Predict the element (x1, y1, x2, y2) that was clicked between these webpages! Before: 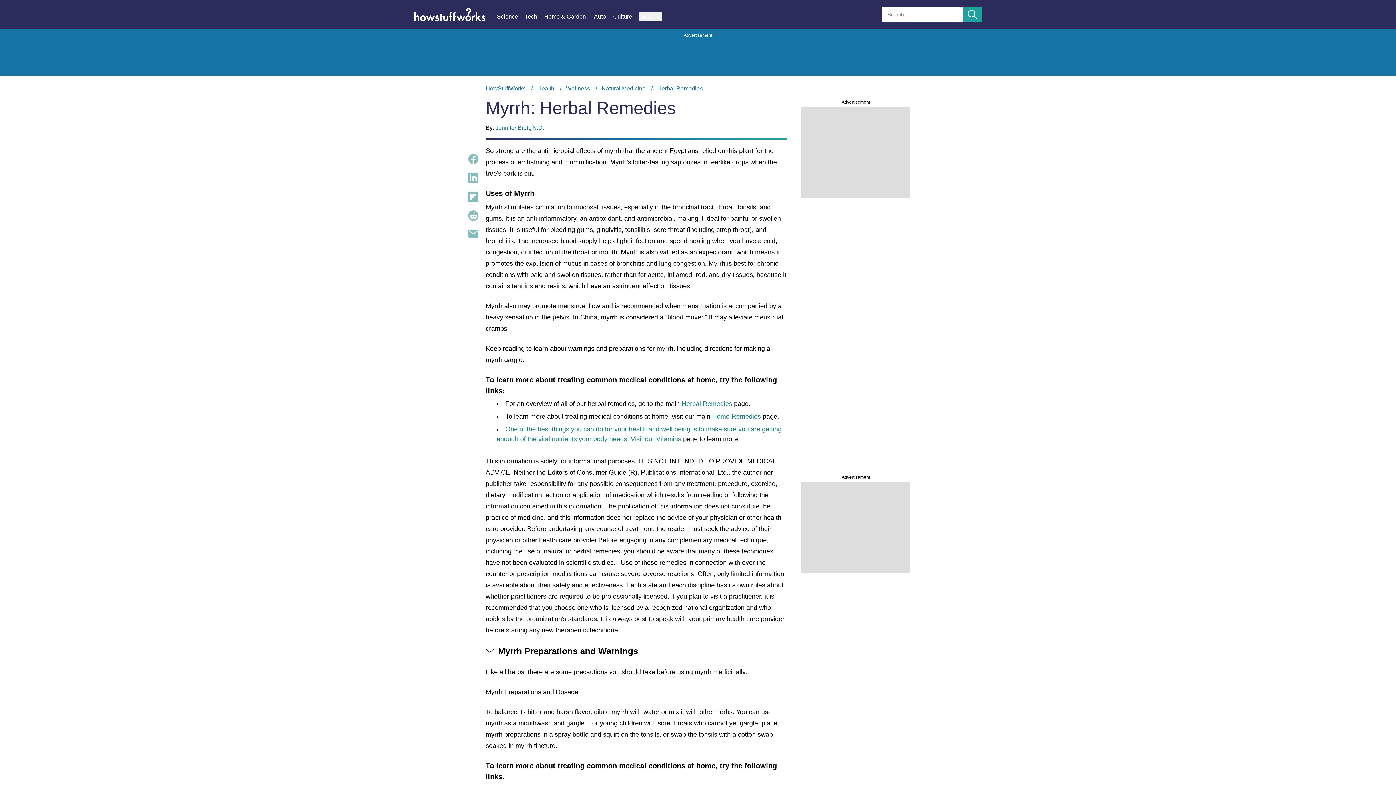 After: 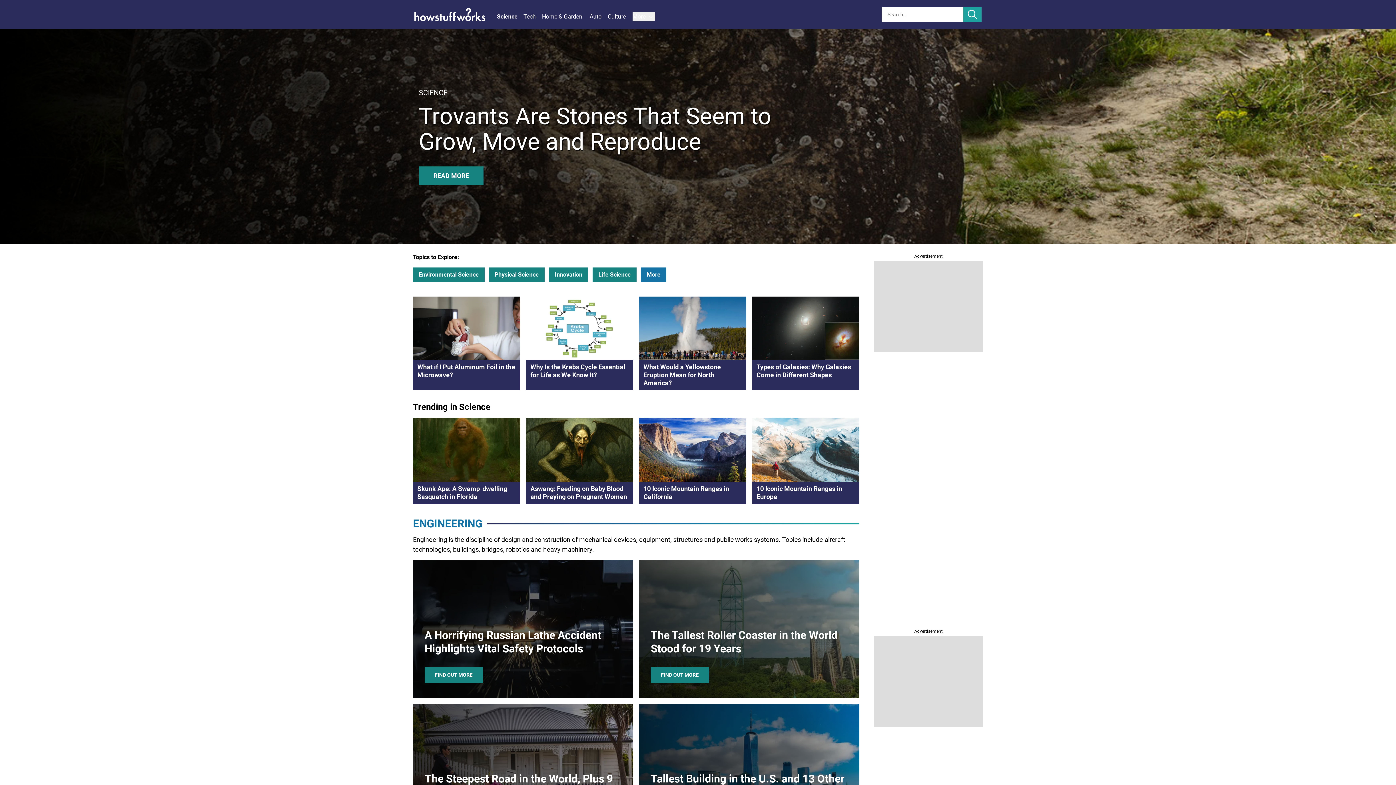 Action: label: Science bbox: (497, 12, 525, 21)